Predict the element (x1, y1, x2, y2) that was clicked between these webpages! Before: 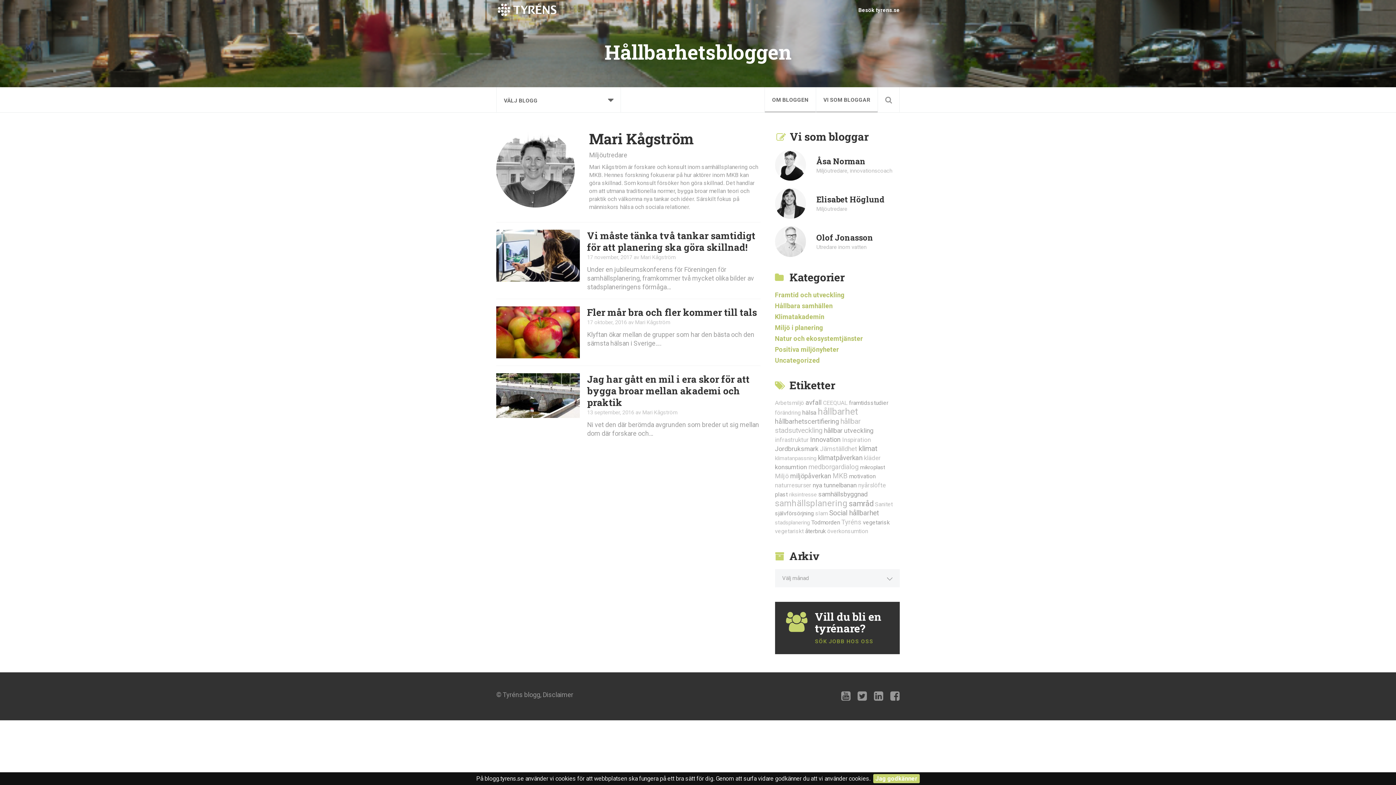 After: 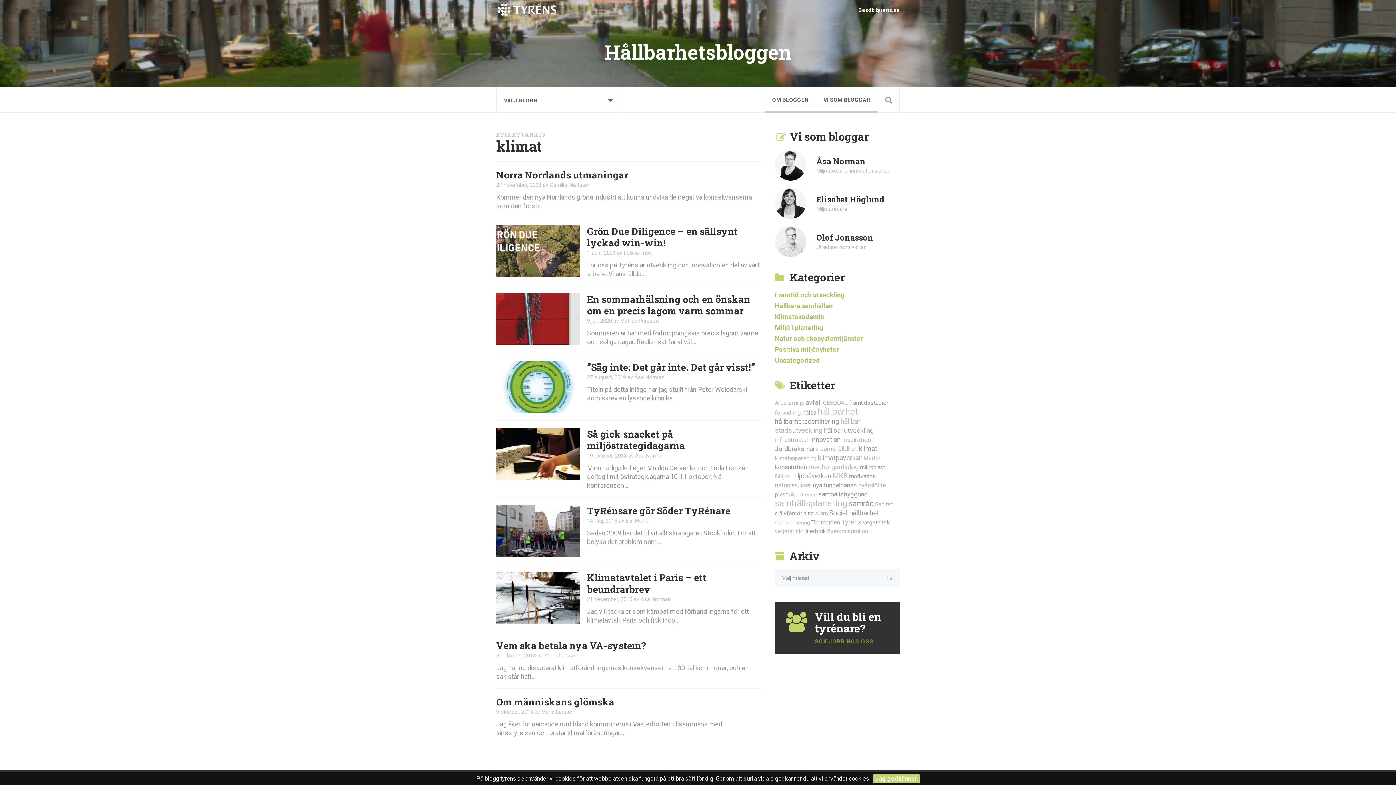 Action: bbox: (858, 444, 877, 453) label: klimat (9 objekt)